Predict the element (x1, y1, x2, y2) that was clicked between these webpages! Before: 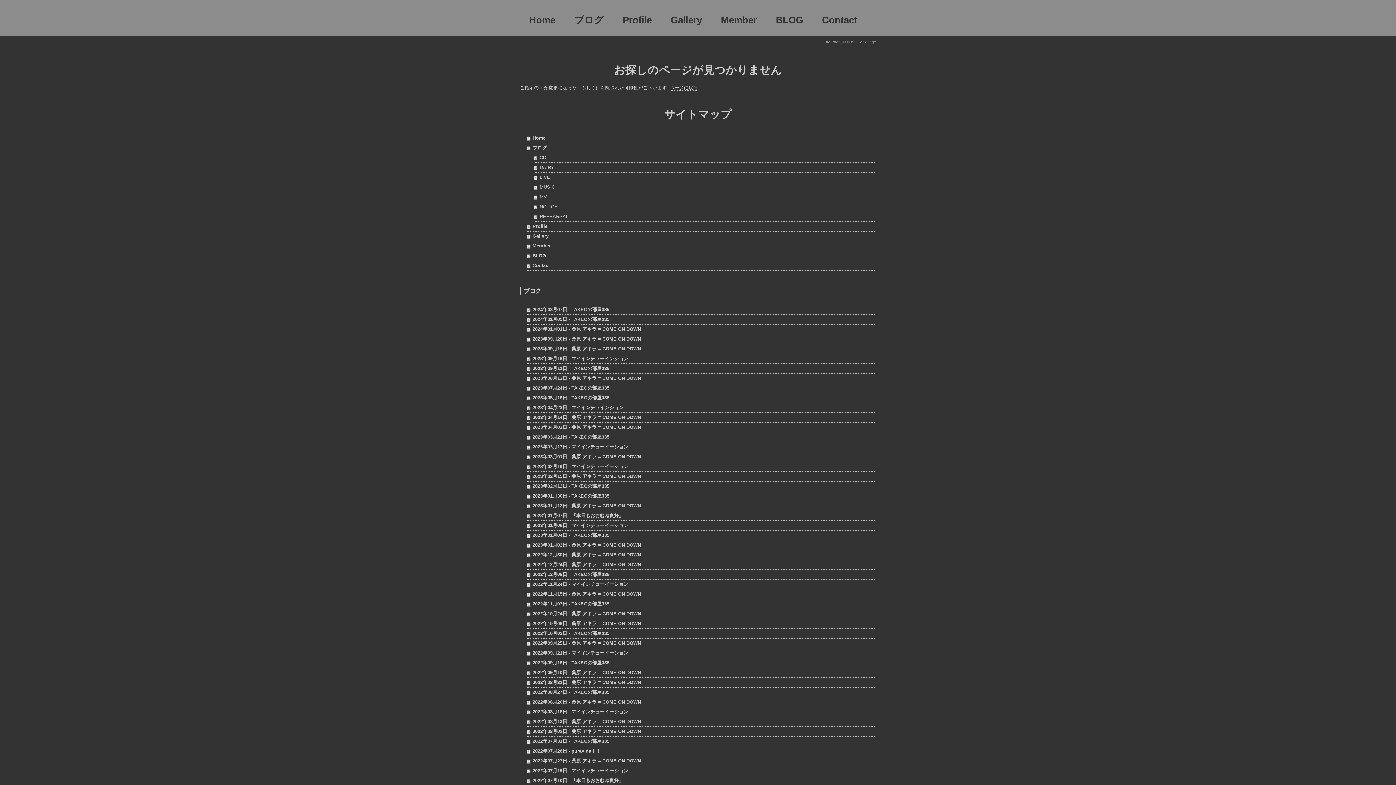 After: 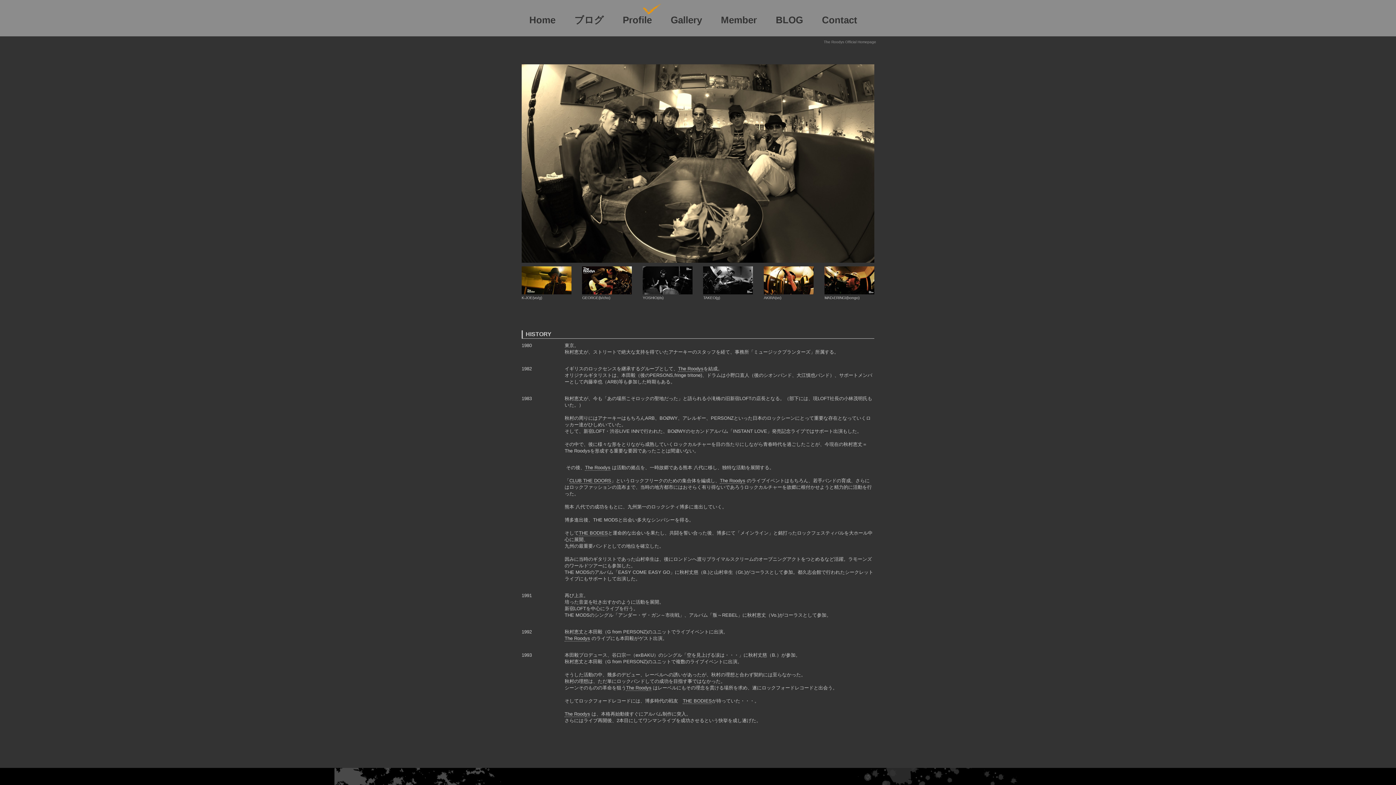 Action: label: Profile bbox: (613, 3, 661, 36)